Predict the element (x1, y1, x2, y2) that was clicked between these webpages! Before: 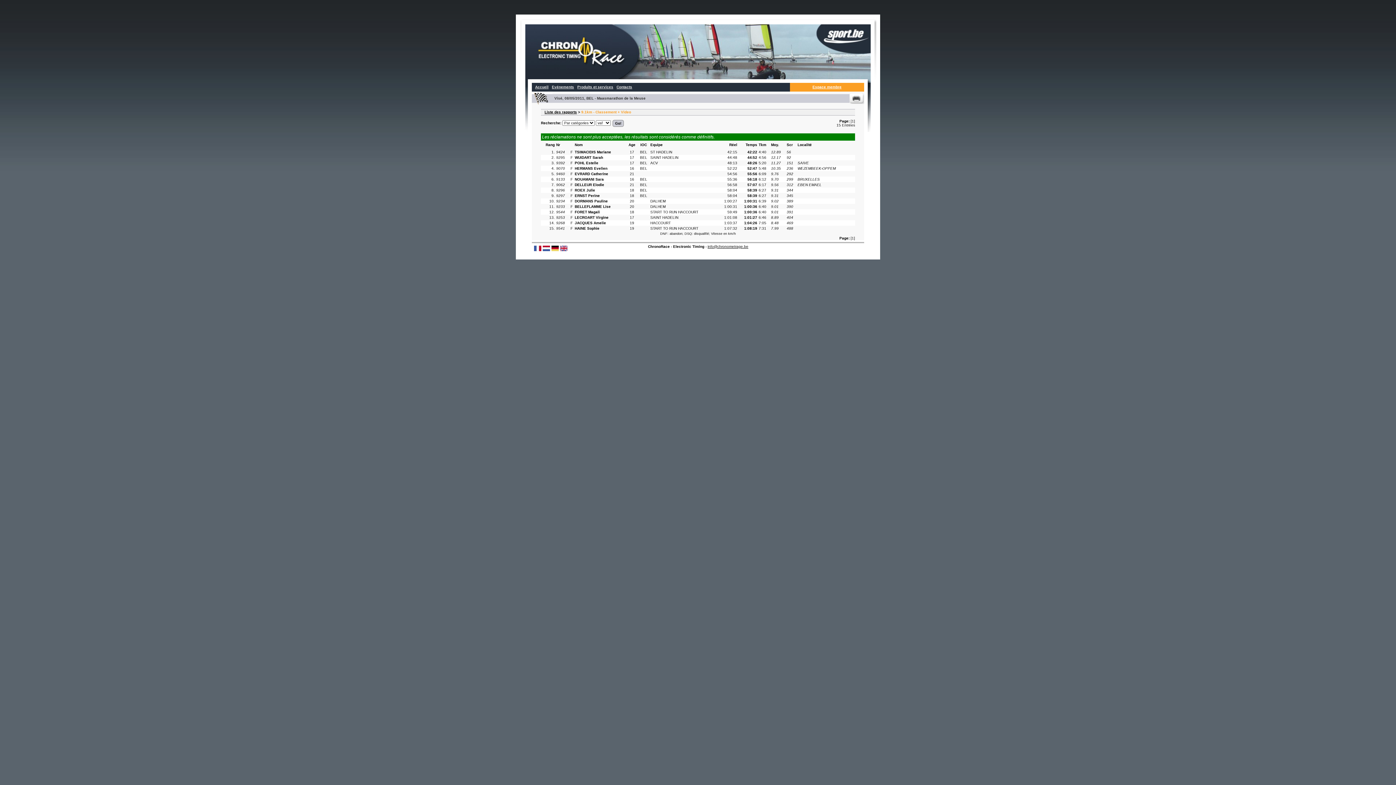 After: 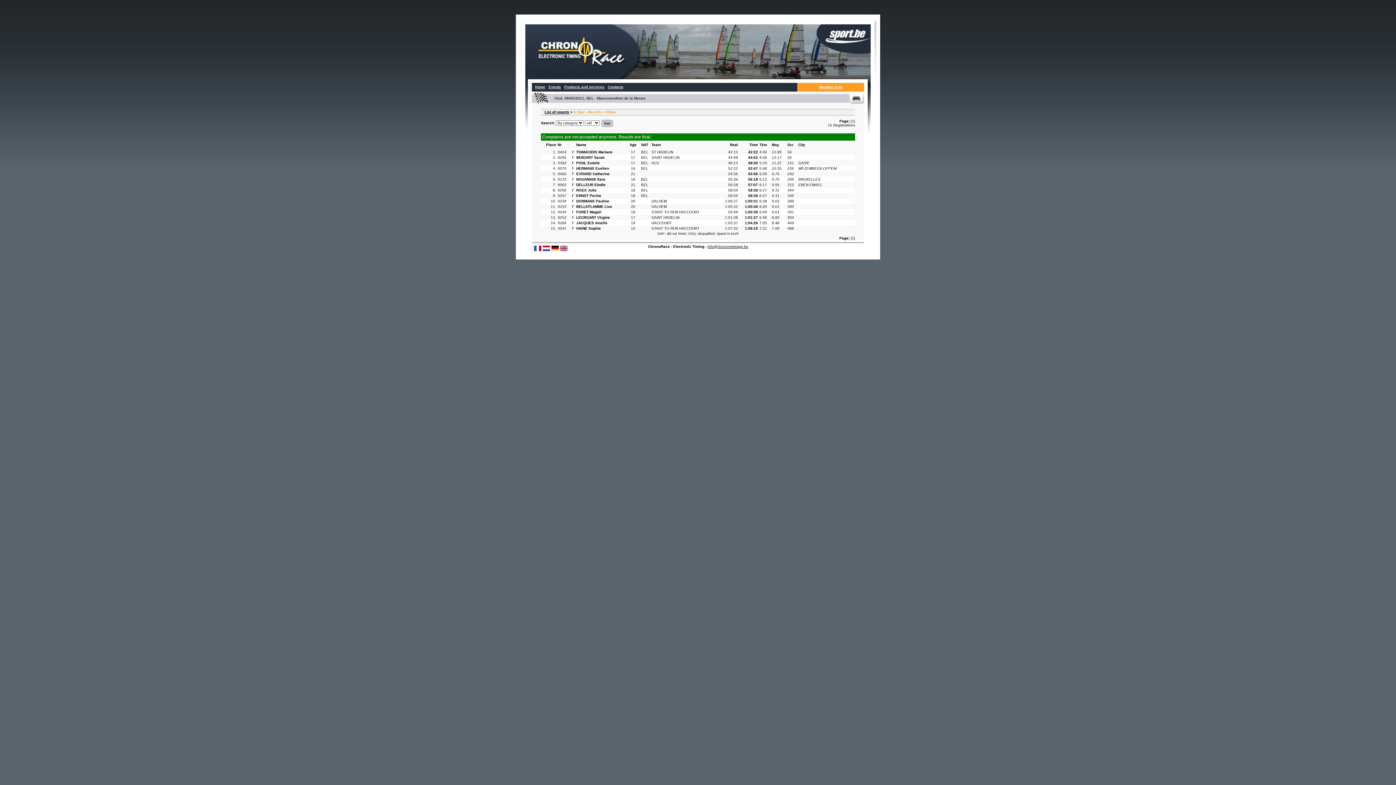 Action: bbox: (560, 248, 567, 252)